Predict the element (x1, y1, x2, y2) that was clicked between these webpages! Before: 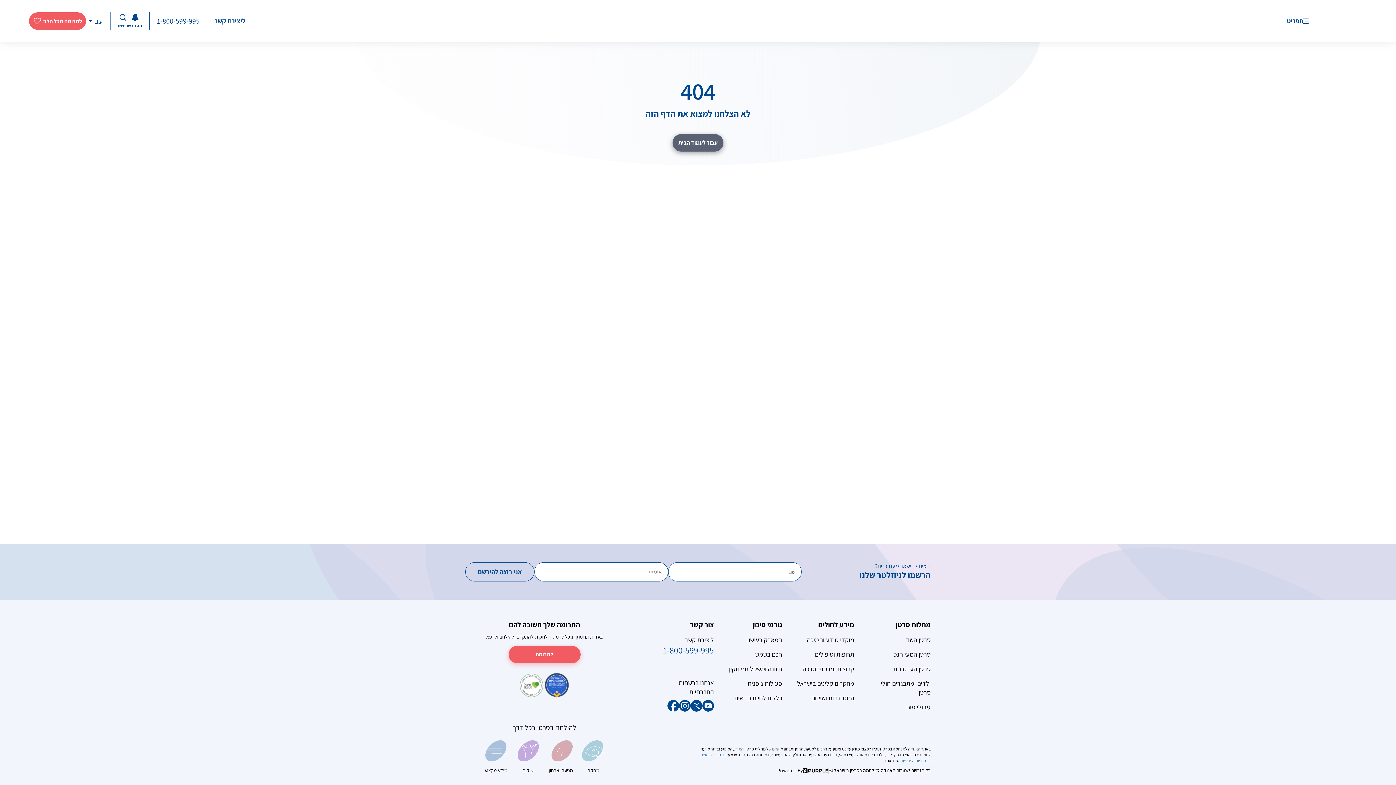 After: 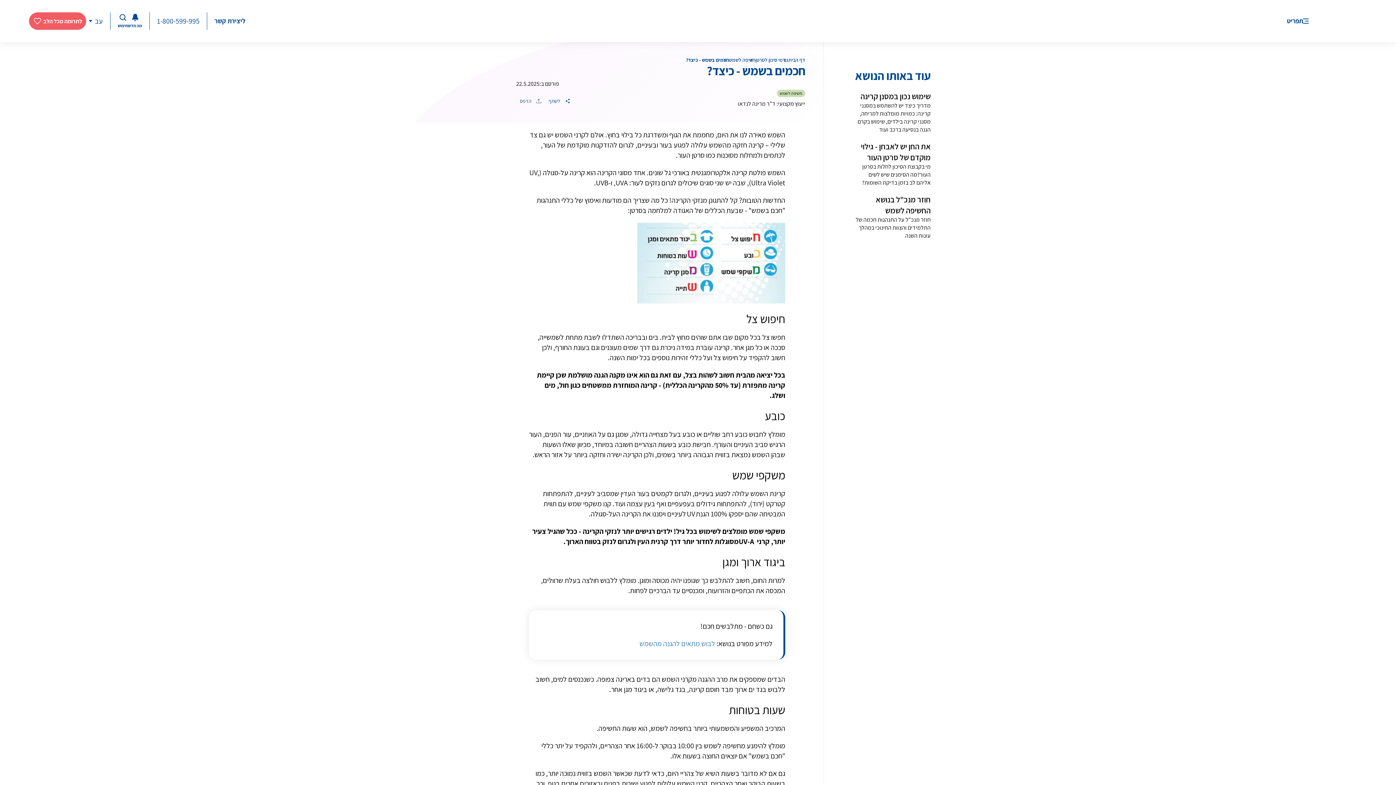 Action: label: חכם בשמש bbox: (755, 650, 782, 658)